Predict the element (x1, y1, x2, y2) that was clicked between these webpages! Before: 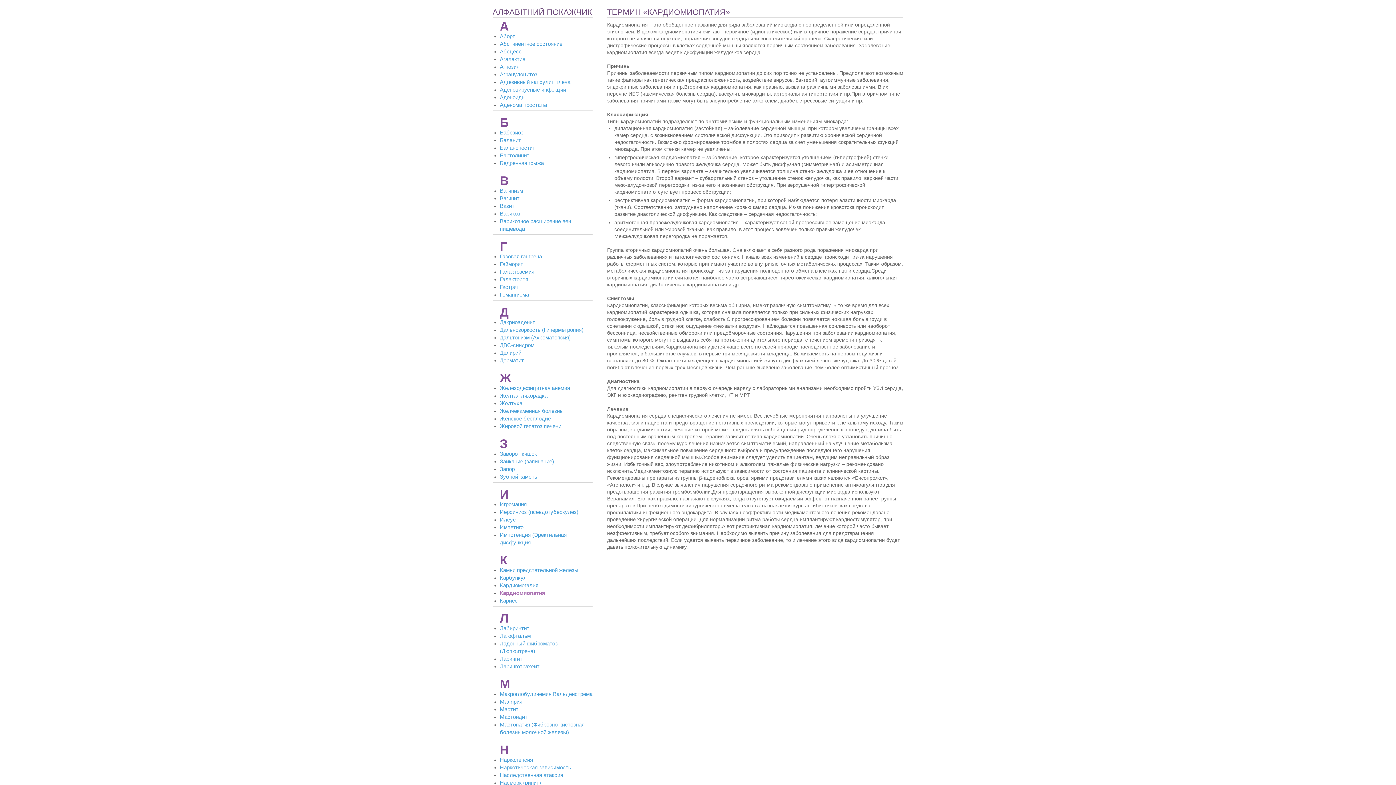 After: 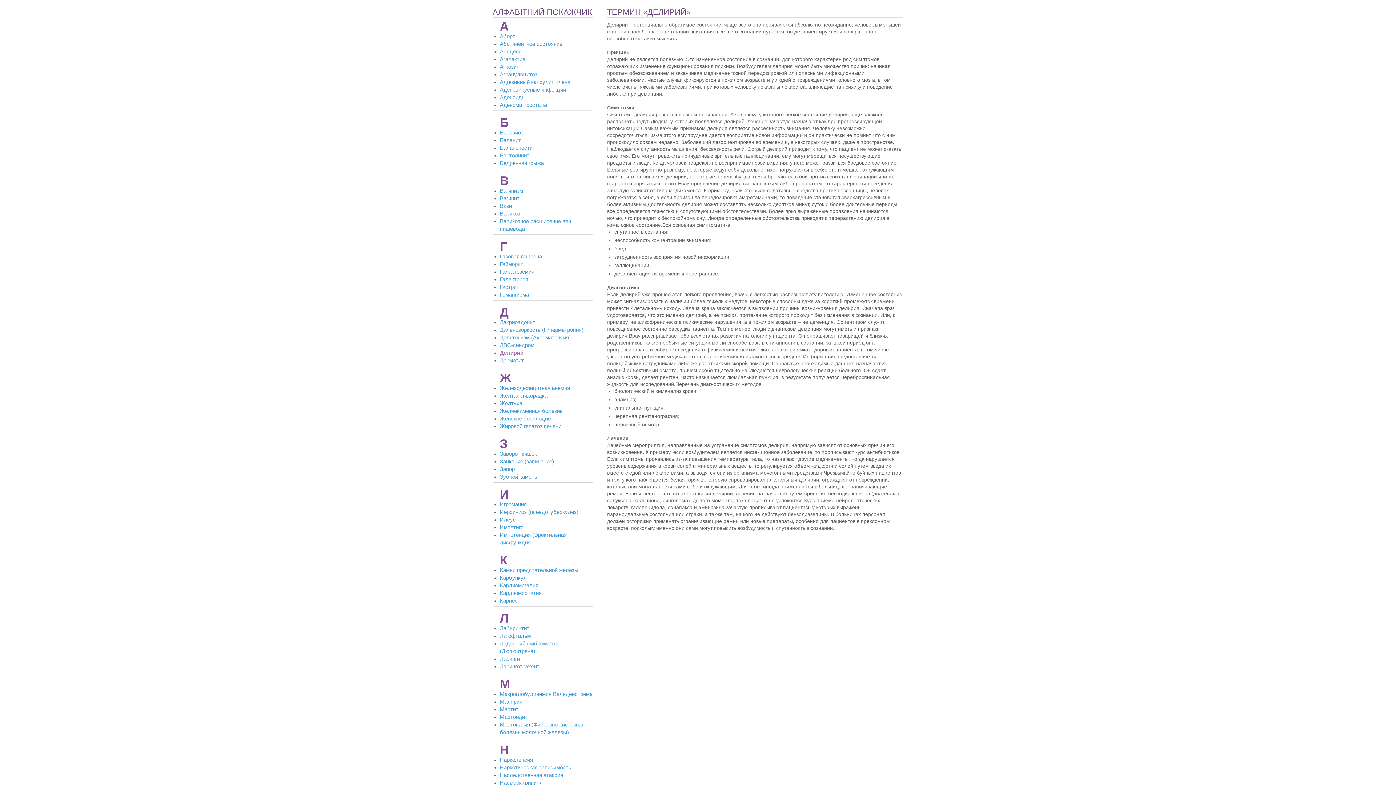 Action: bbox: (500, 349, 521, 356) label: Делирий